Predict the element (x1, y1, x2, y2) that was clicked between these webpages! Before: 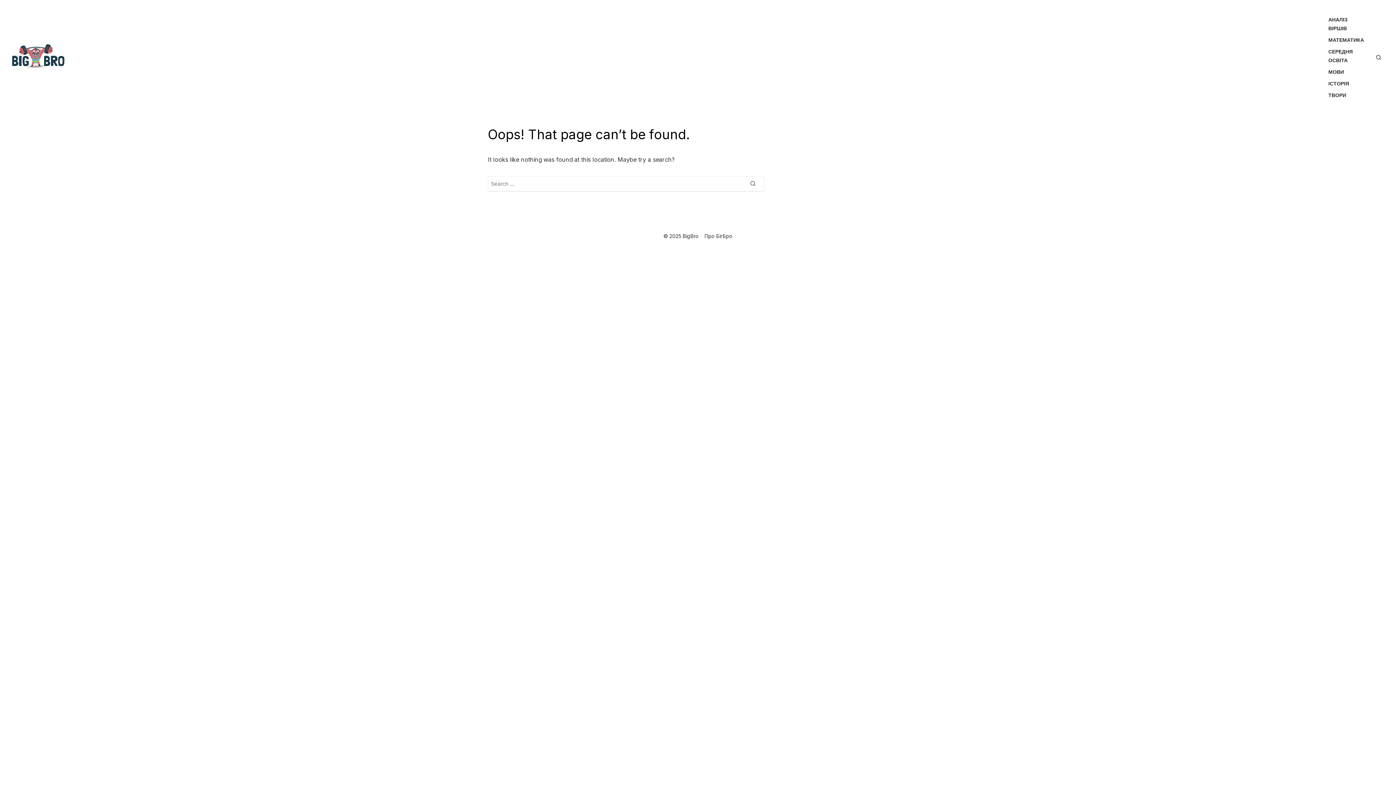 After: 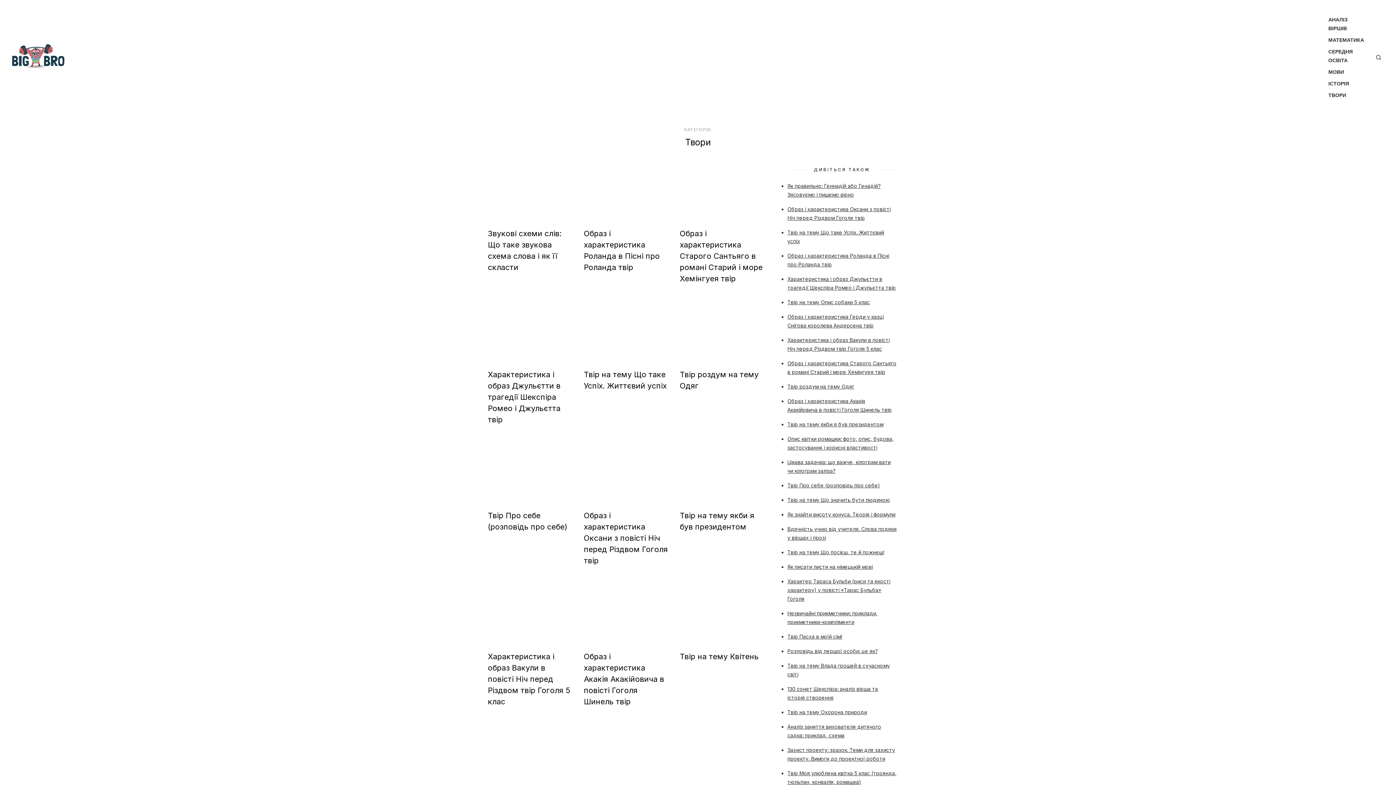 Action: label: ТВОРИ bbox: (1327, 89, 1348, 101)